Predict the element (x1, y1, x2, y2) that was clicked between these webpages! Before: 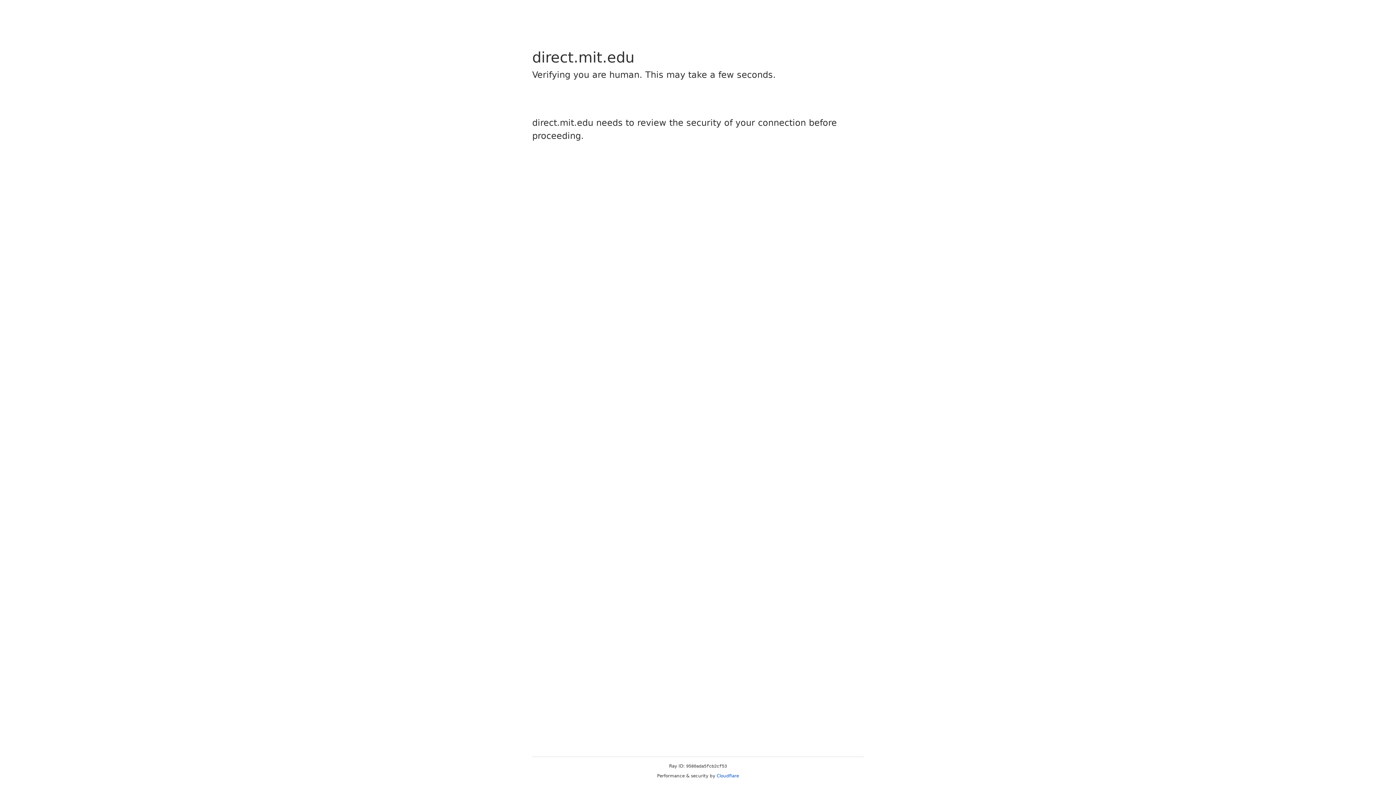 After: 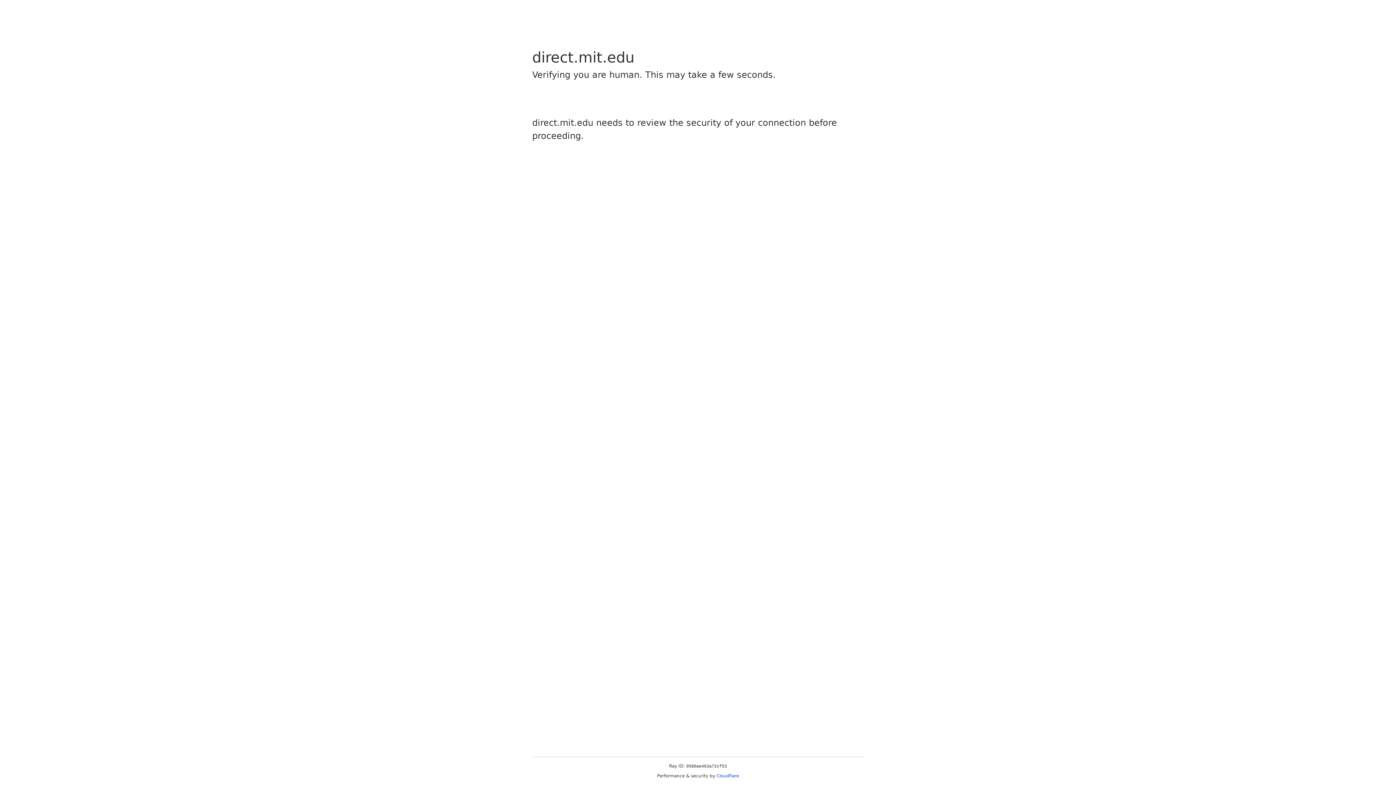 Action: label: Cloudflare bbox: (716, 773, 739, 778)